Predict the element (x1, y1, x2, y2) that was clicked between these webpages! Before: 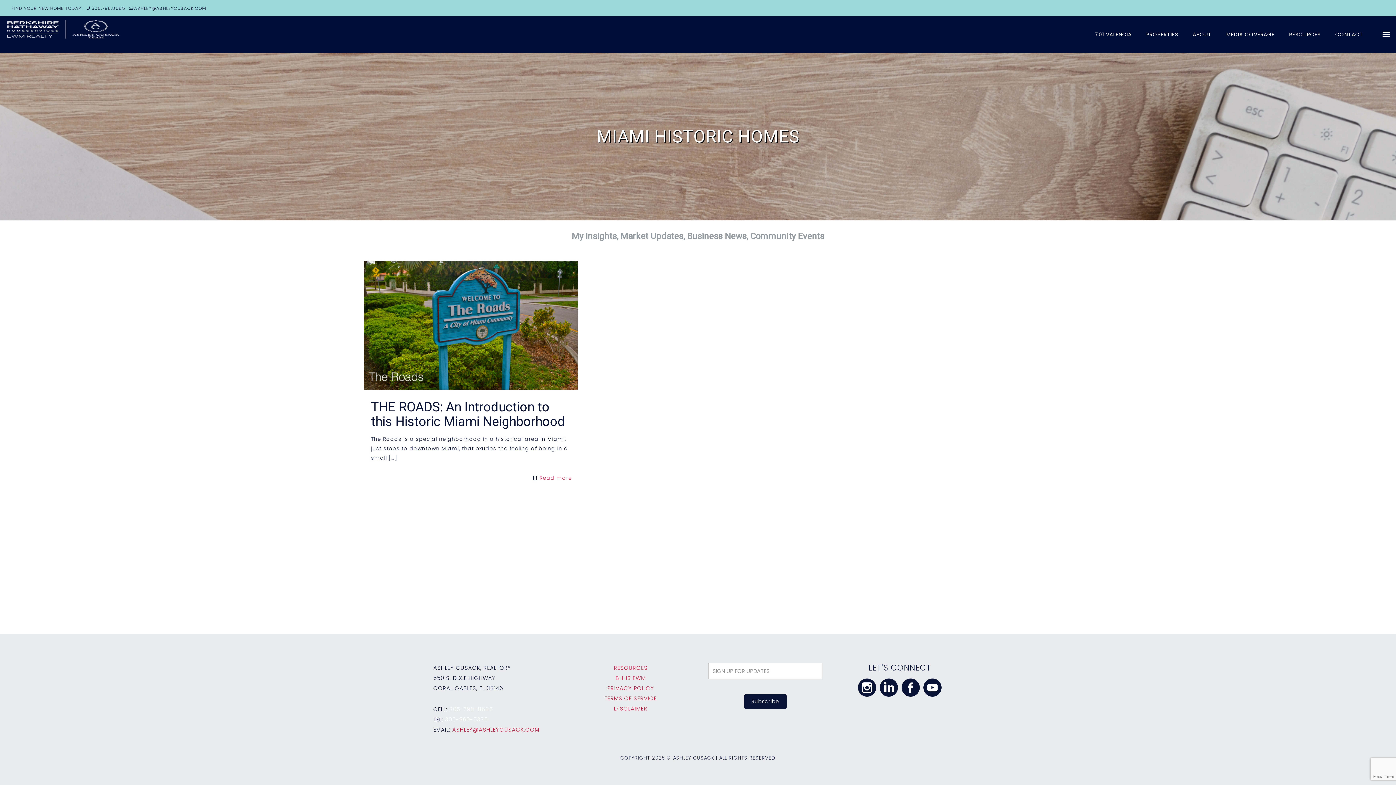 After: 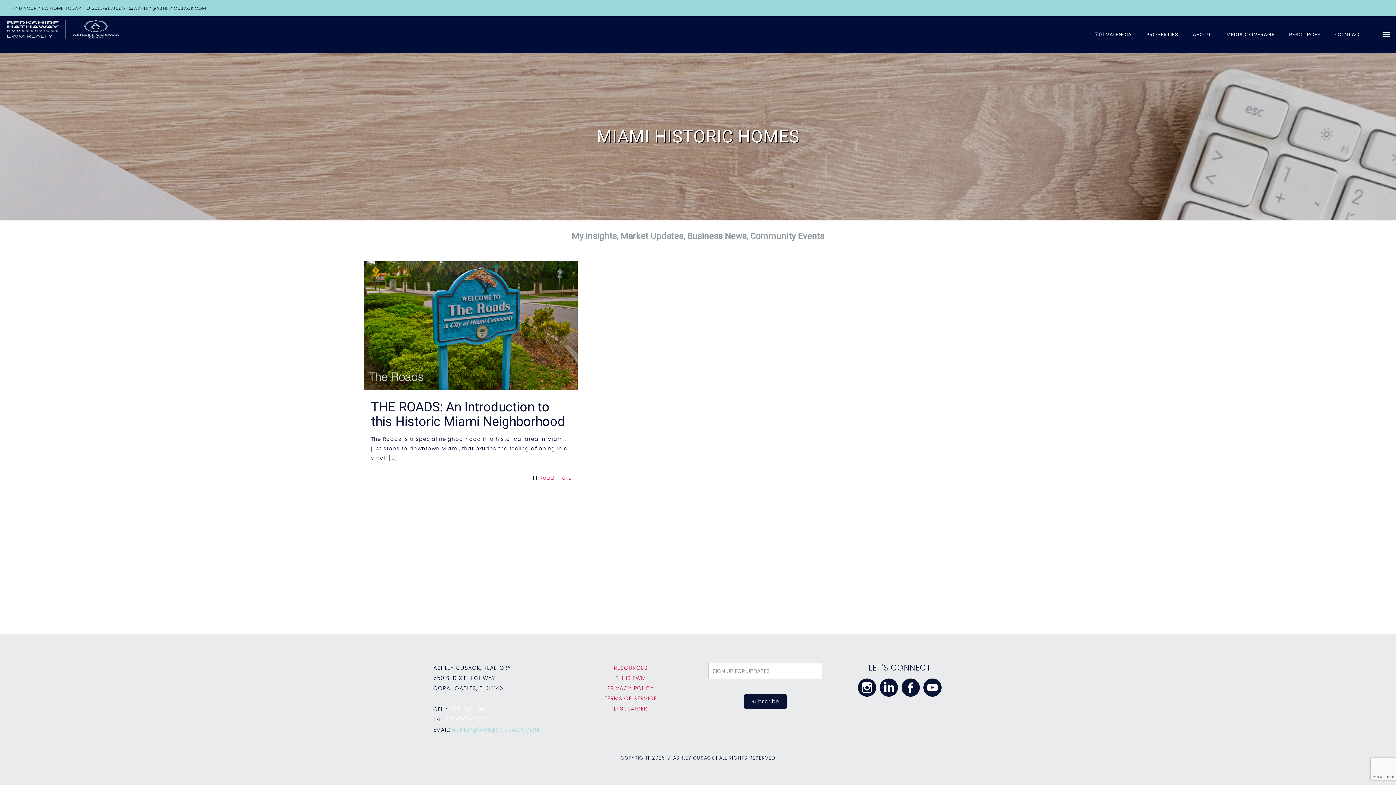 Action: label: ASHLEY@ASHLEYCUSACK.COM bbox: (452, 726, 539, 733)